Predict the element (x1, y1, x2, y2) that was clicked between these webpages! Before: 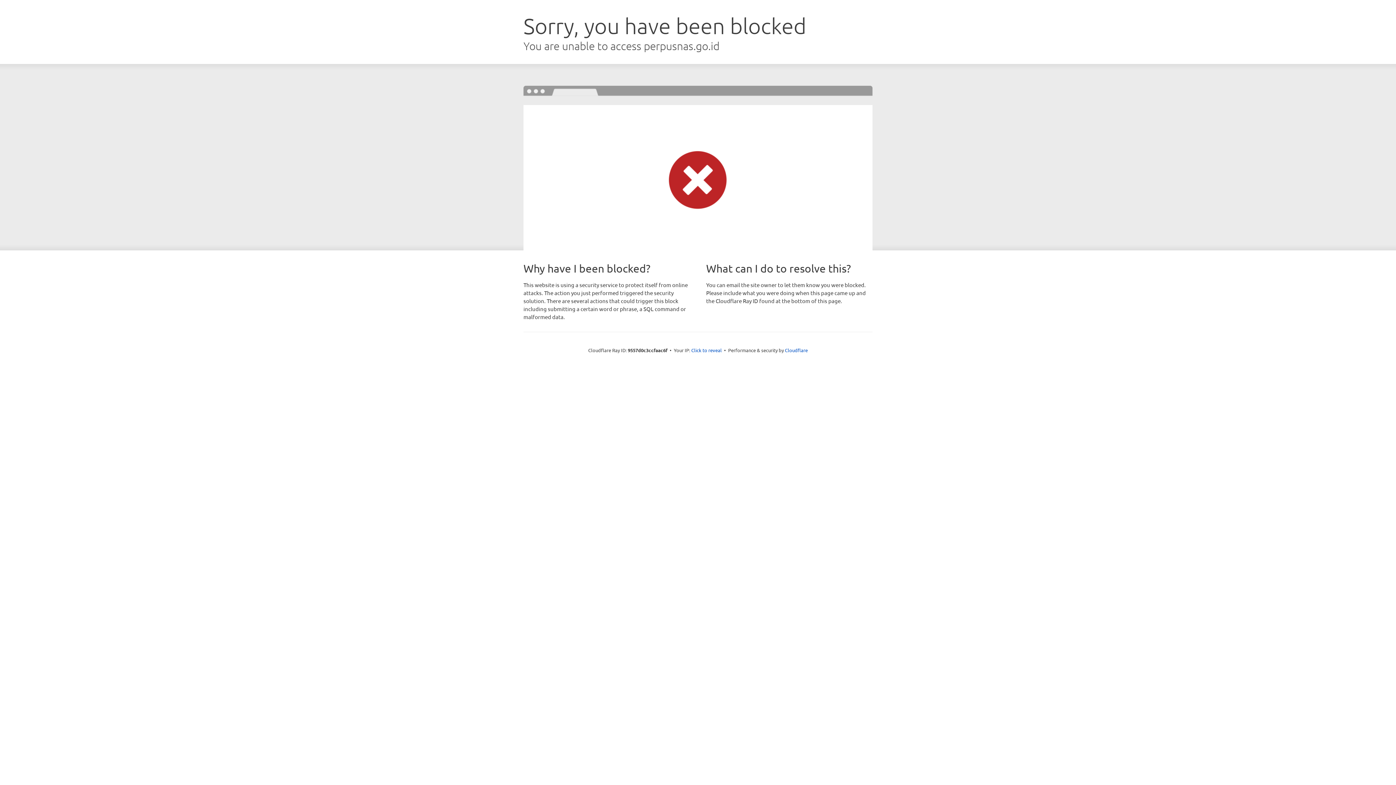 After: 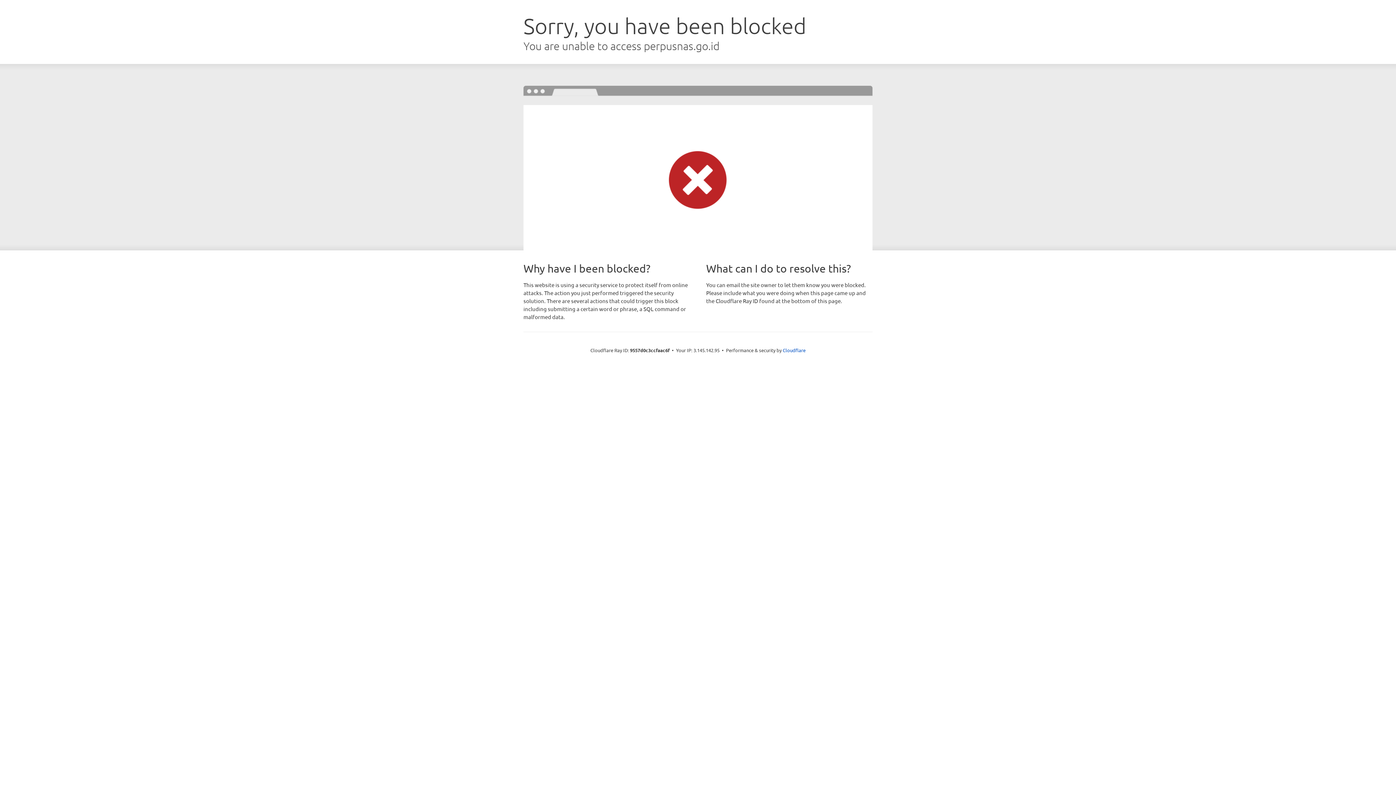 Action: bbox: (691, 346, 722, 353) label: Click to reveal